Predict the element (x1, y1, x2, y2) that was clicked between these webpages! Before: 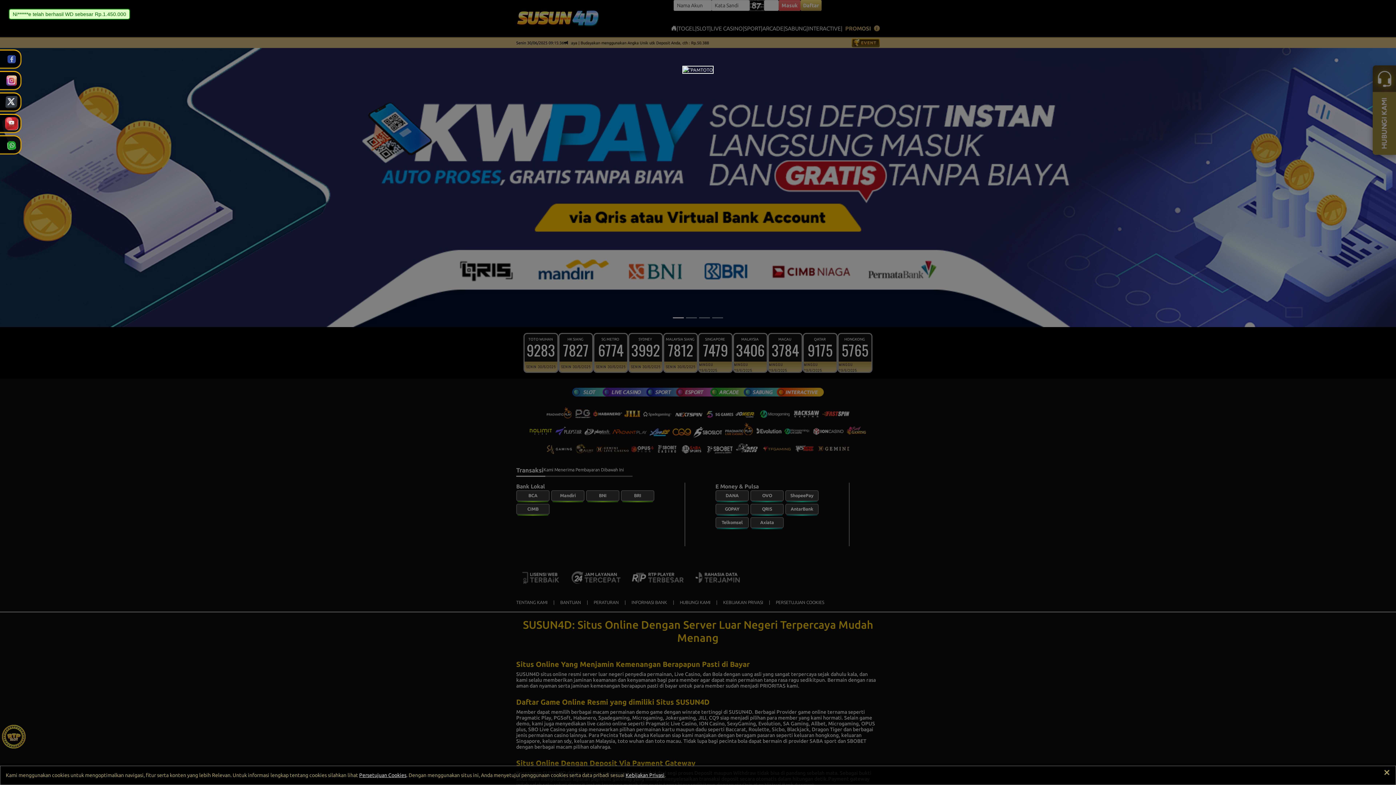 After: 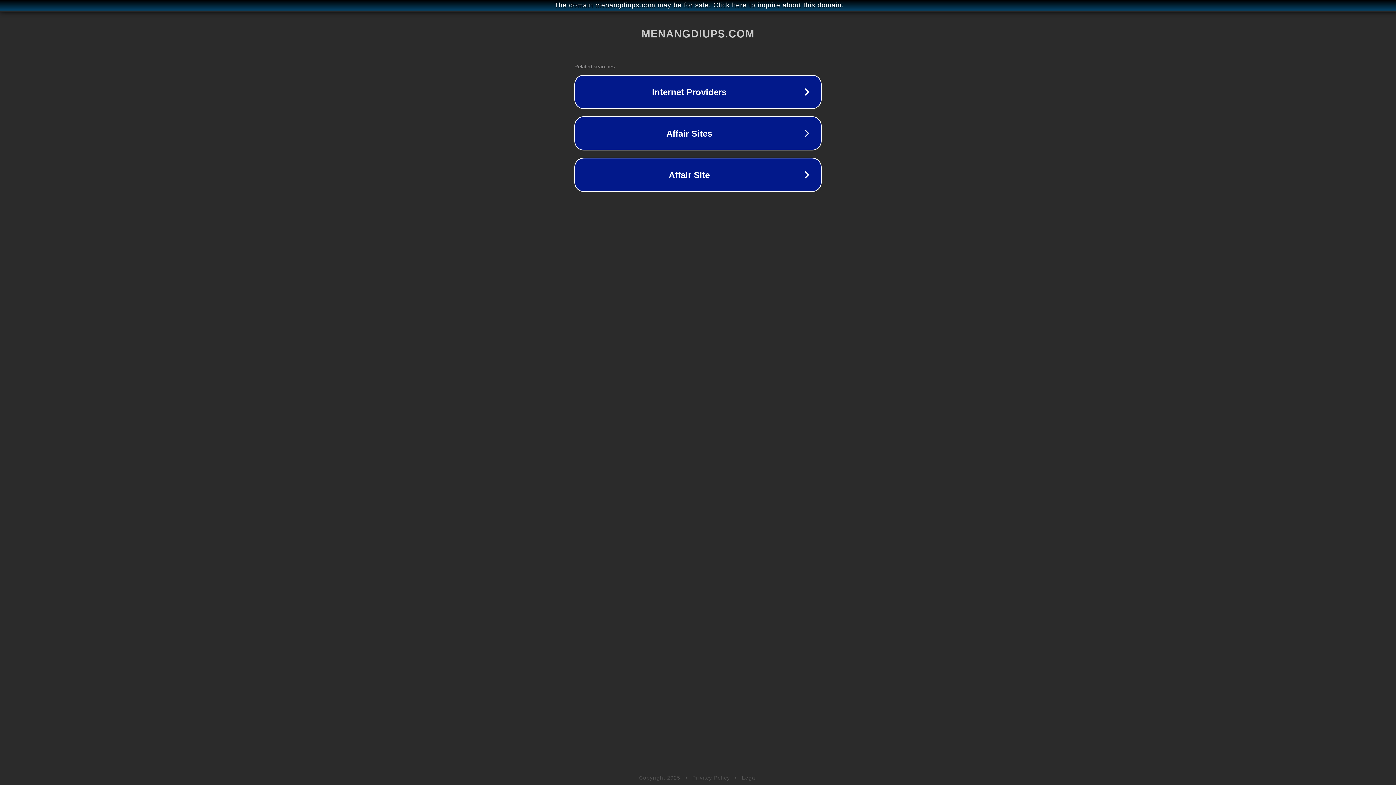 Action: bbox: (682, 66, 713, 71)